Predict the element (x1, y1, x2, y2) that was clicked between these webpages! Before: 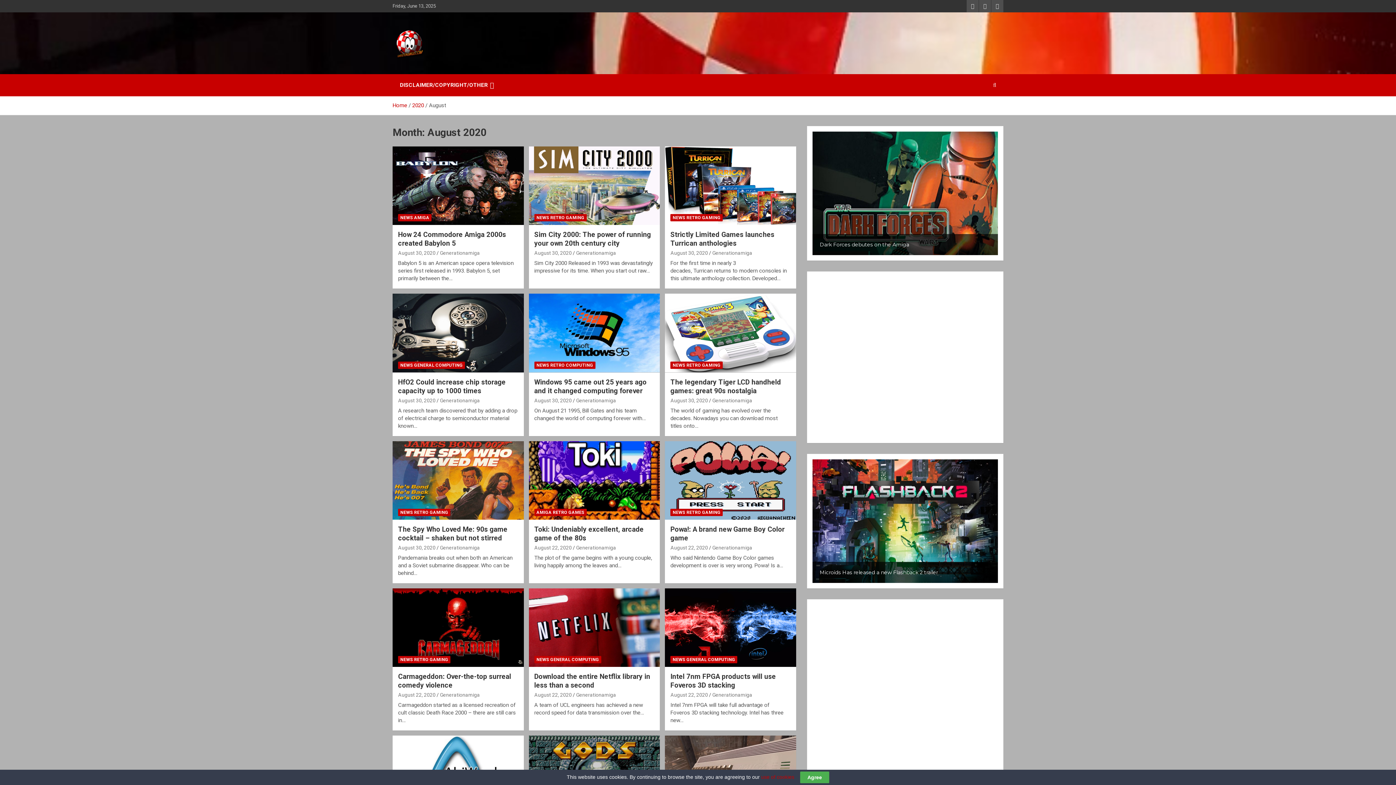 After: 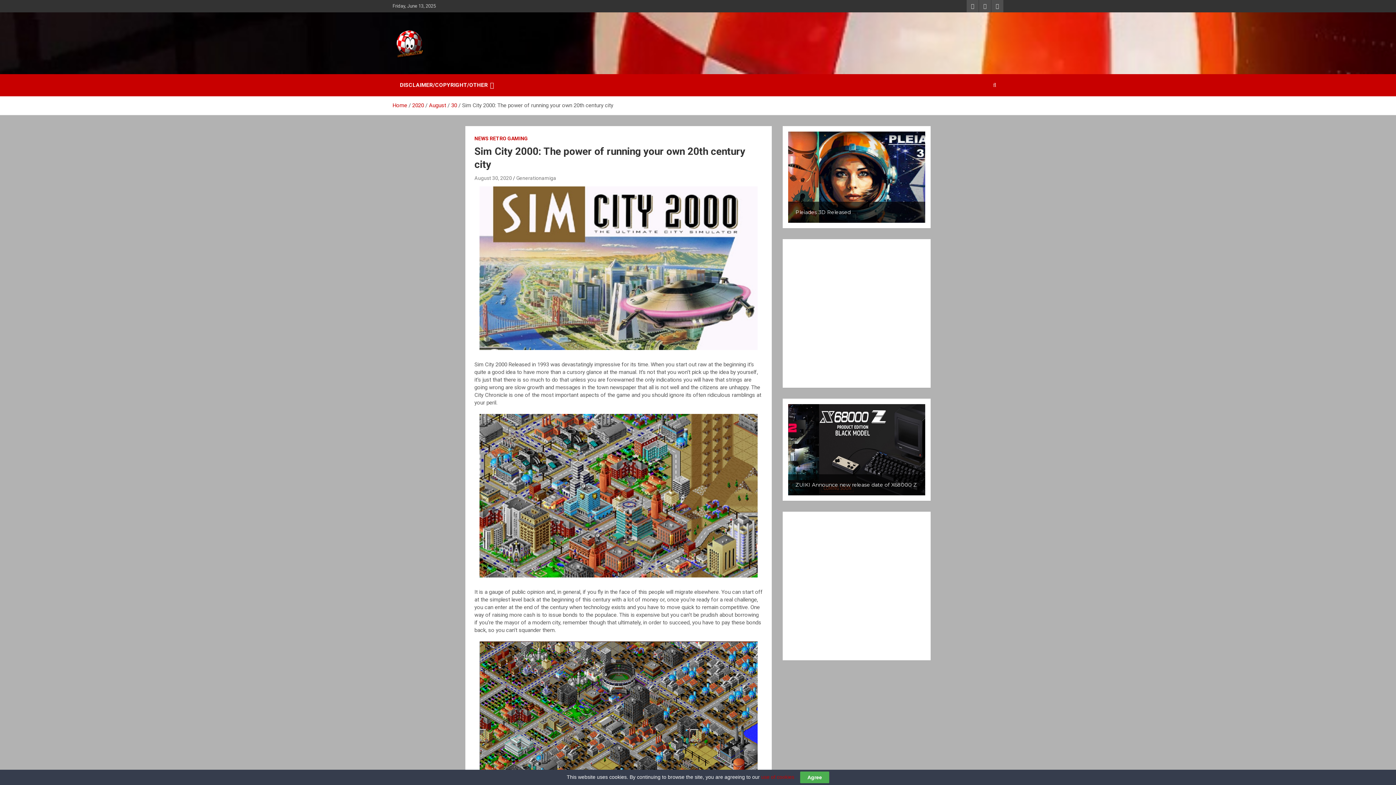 Action: bbox: (528, 146, 660, 225)